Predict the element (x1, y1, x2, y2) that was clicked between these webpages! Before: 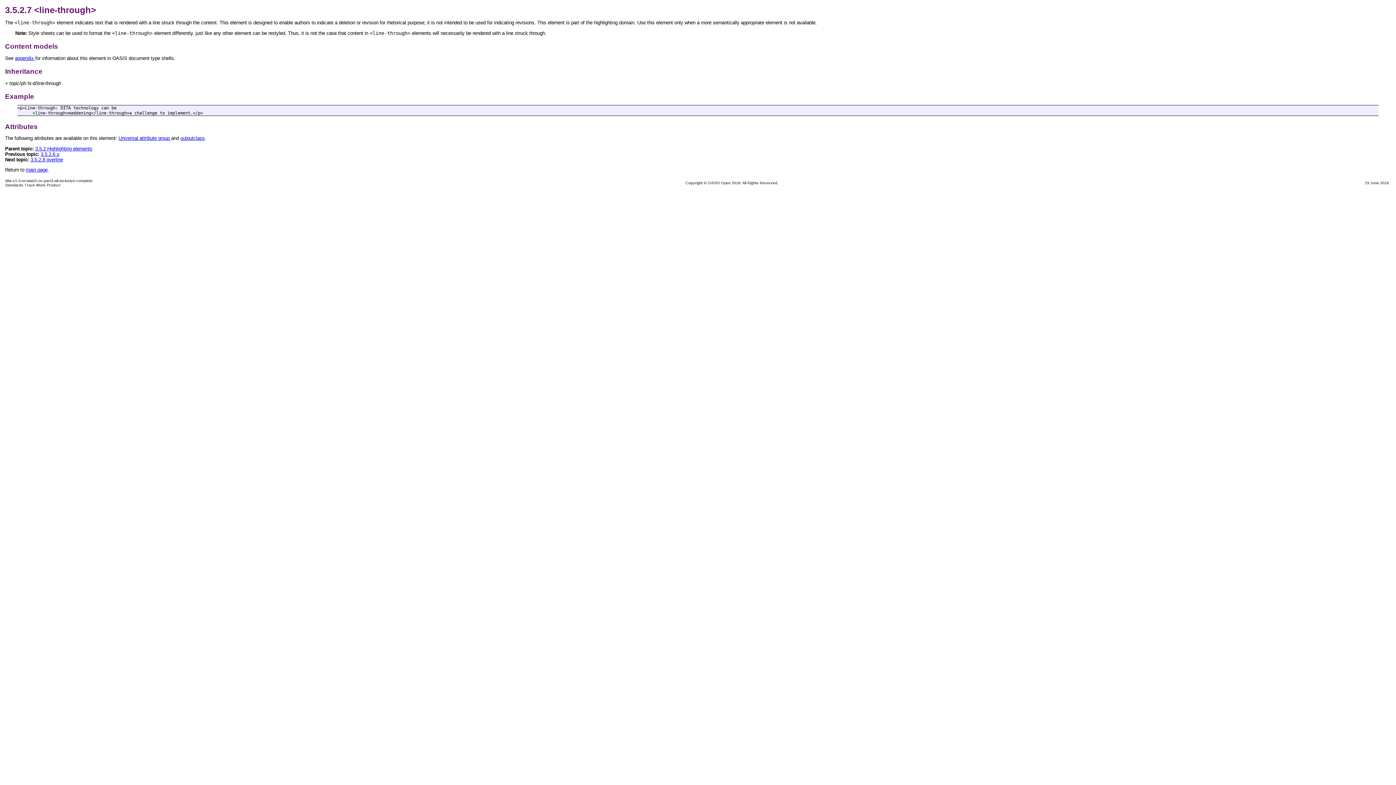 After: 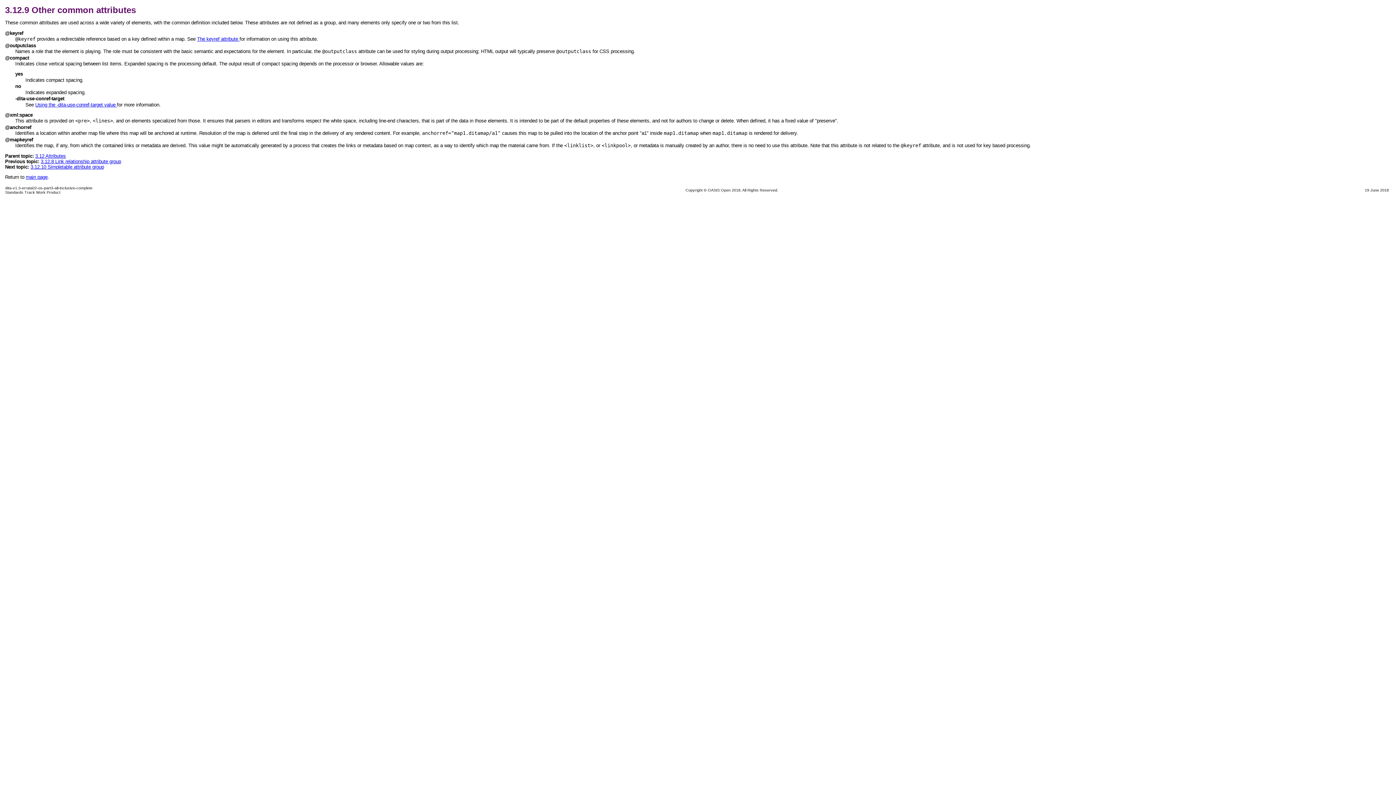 Action: label: outputclass bbox: (180, 135, 204, 141)